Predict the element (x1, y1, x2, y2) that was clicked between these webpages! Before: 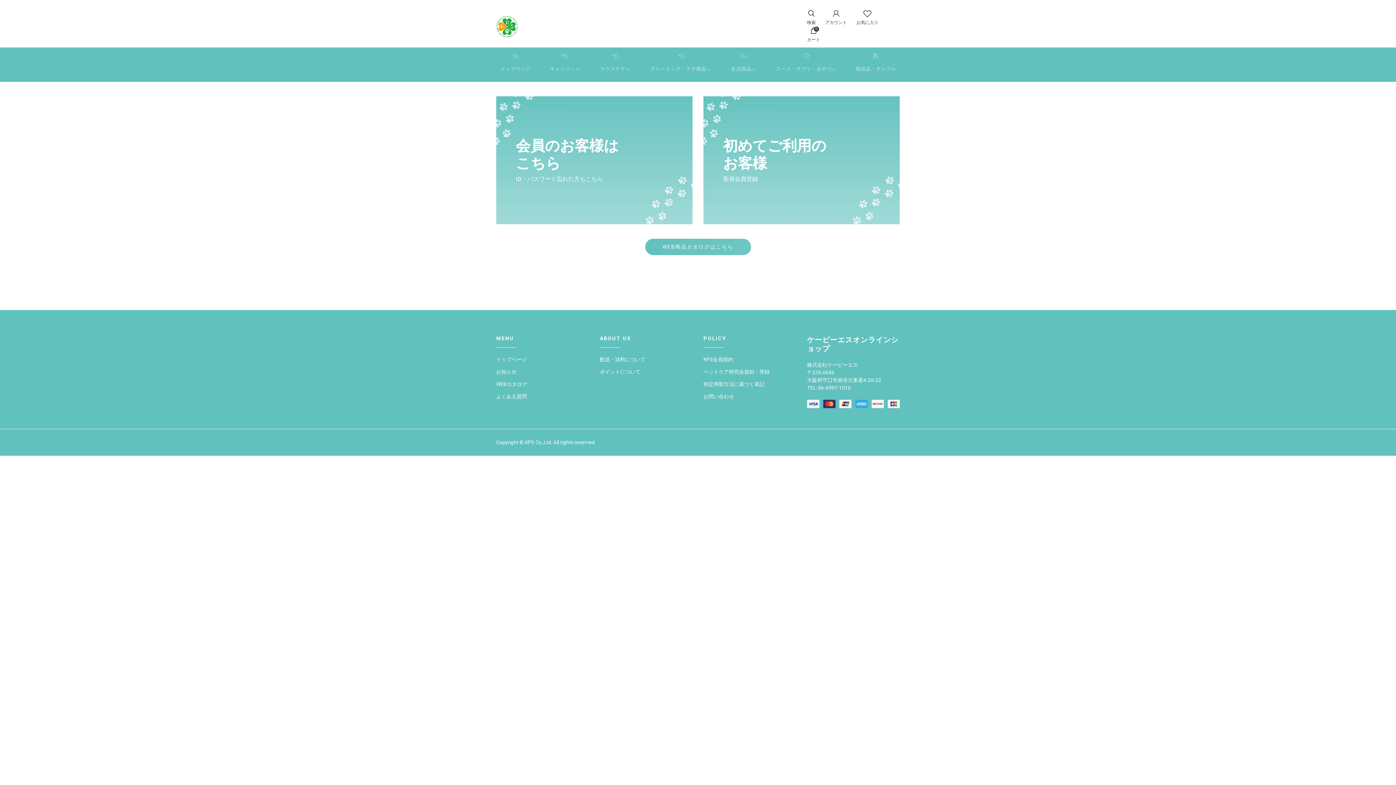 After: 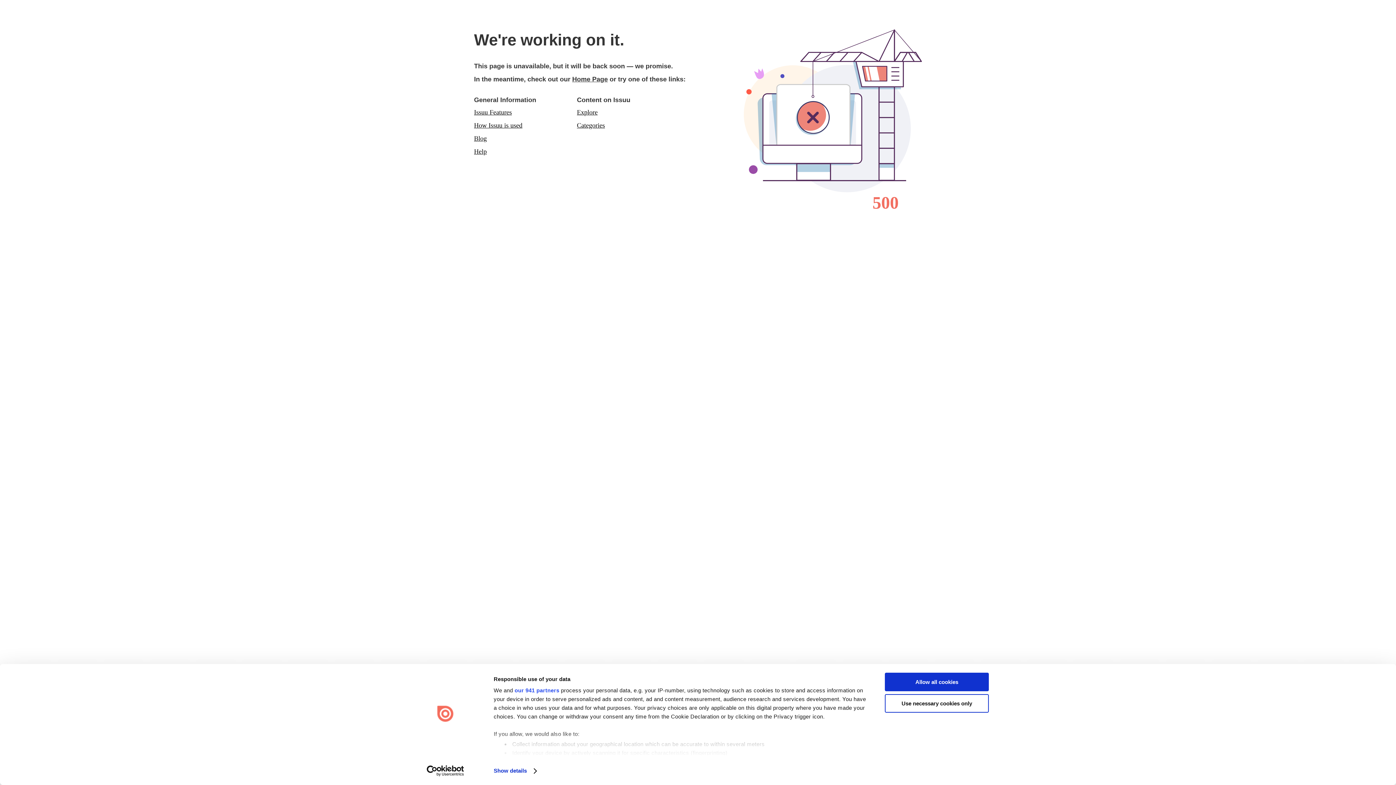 Action: label: WEBカタログ bbox: (496, 381, 527, 387)